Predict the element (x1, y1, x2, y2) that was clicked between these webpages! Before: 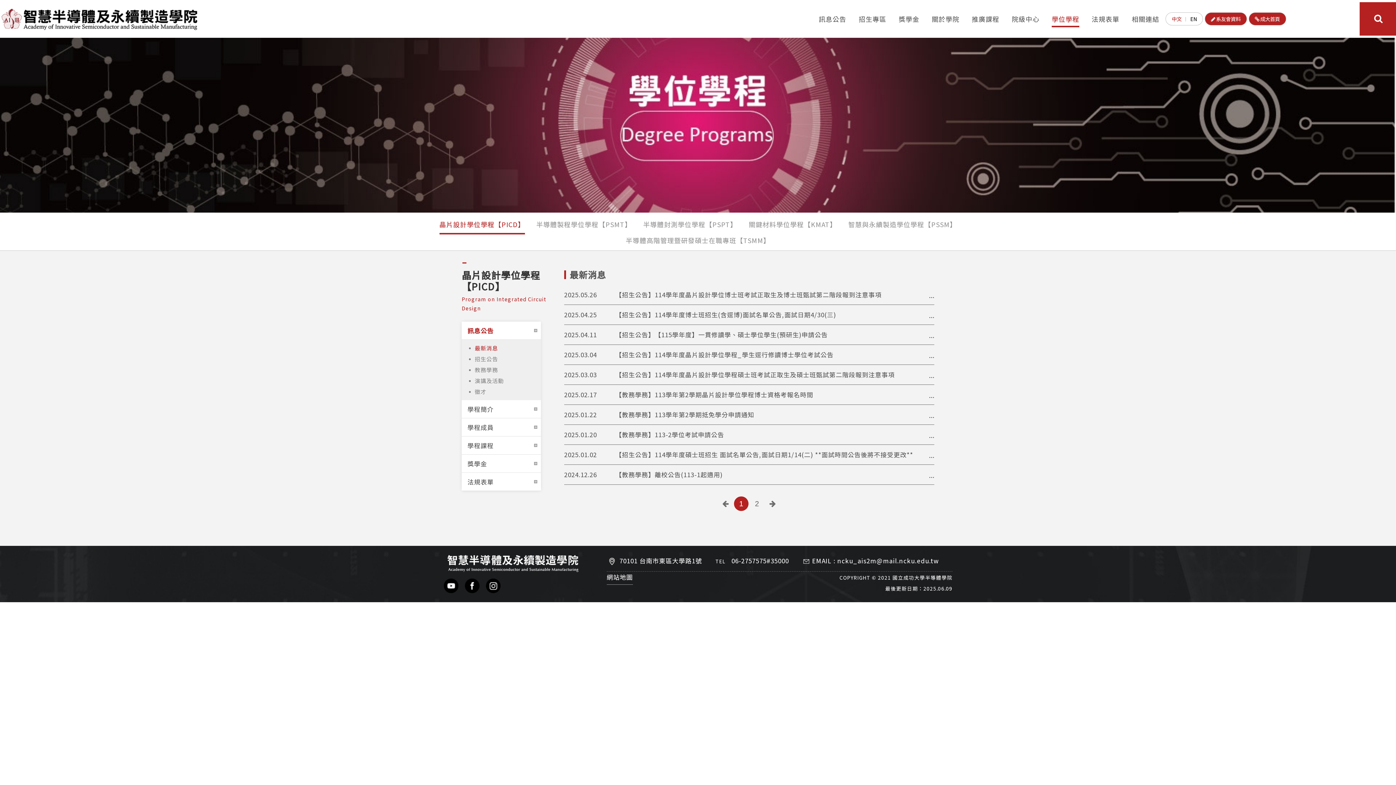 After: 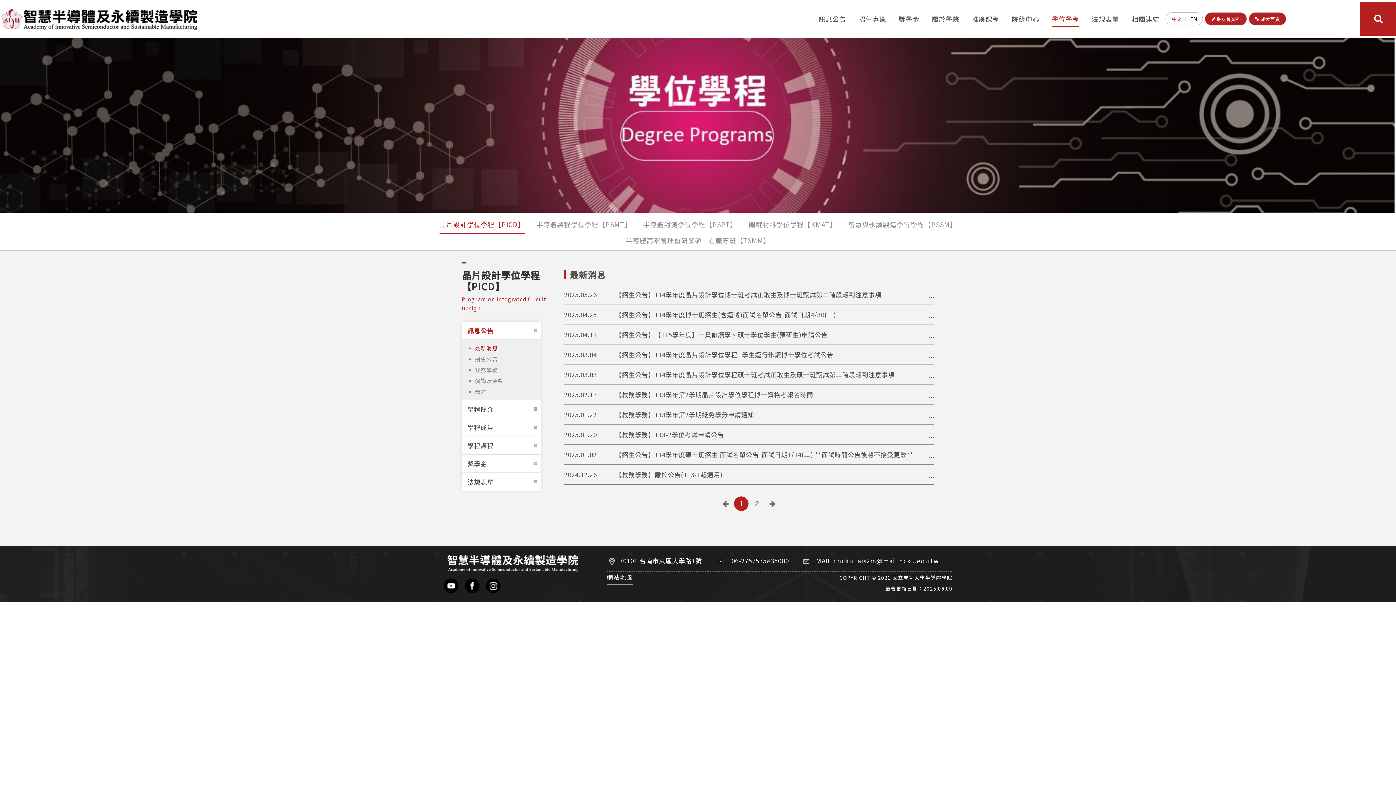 Action: bbox: (1172, 13, 1181, 24) label: 中文